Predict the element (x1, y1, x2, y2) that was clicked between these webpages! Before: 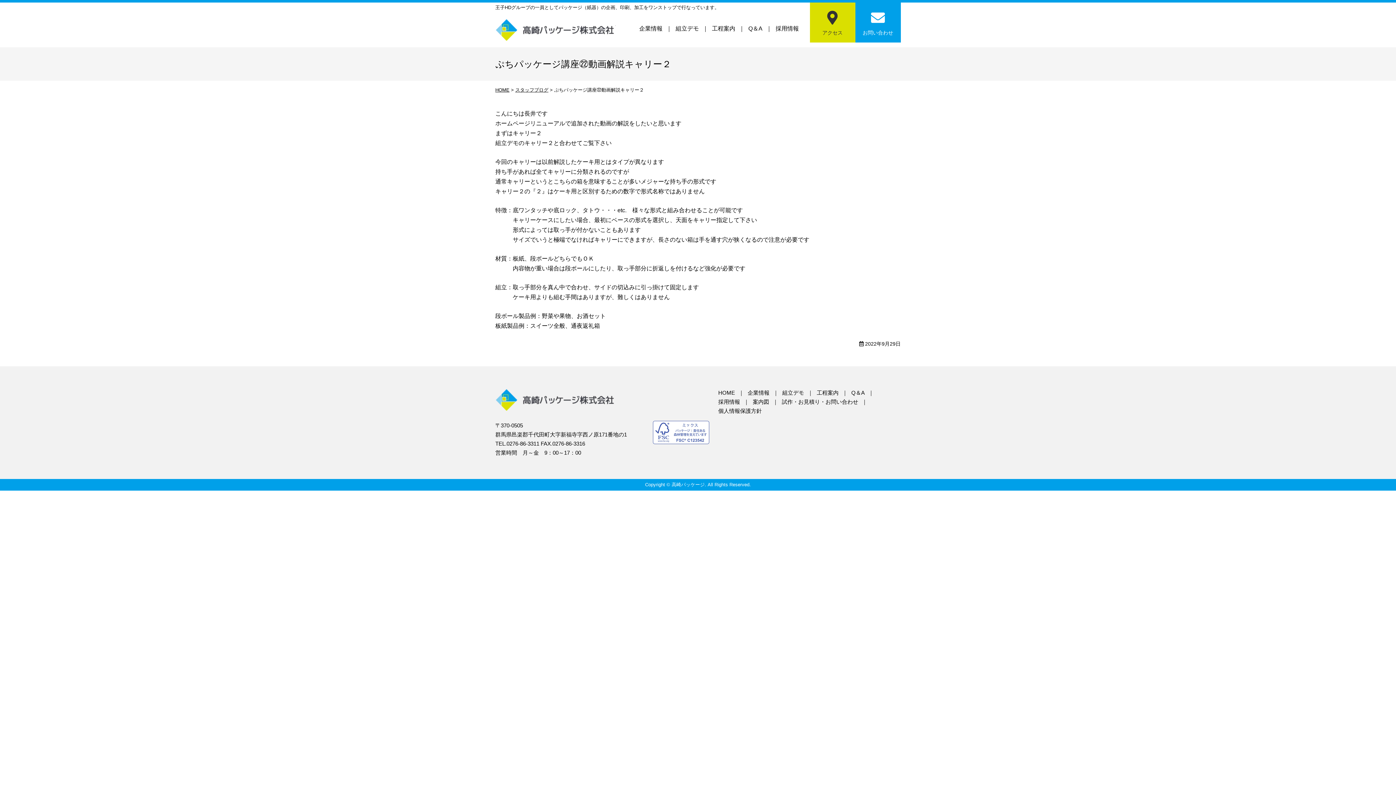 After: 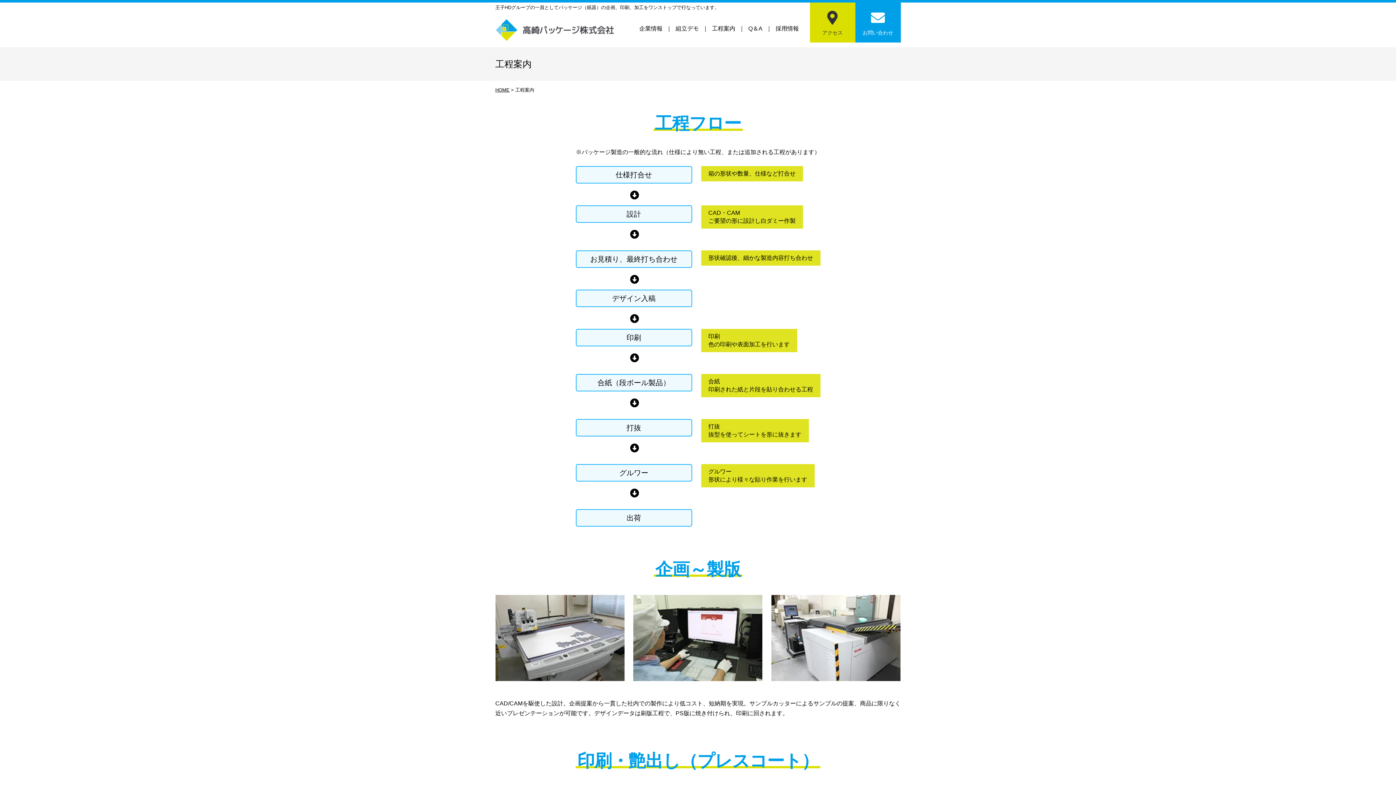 Action: bbox: (817, 389, 838, 396) label: 工程案内